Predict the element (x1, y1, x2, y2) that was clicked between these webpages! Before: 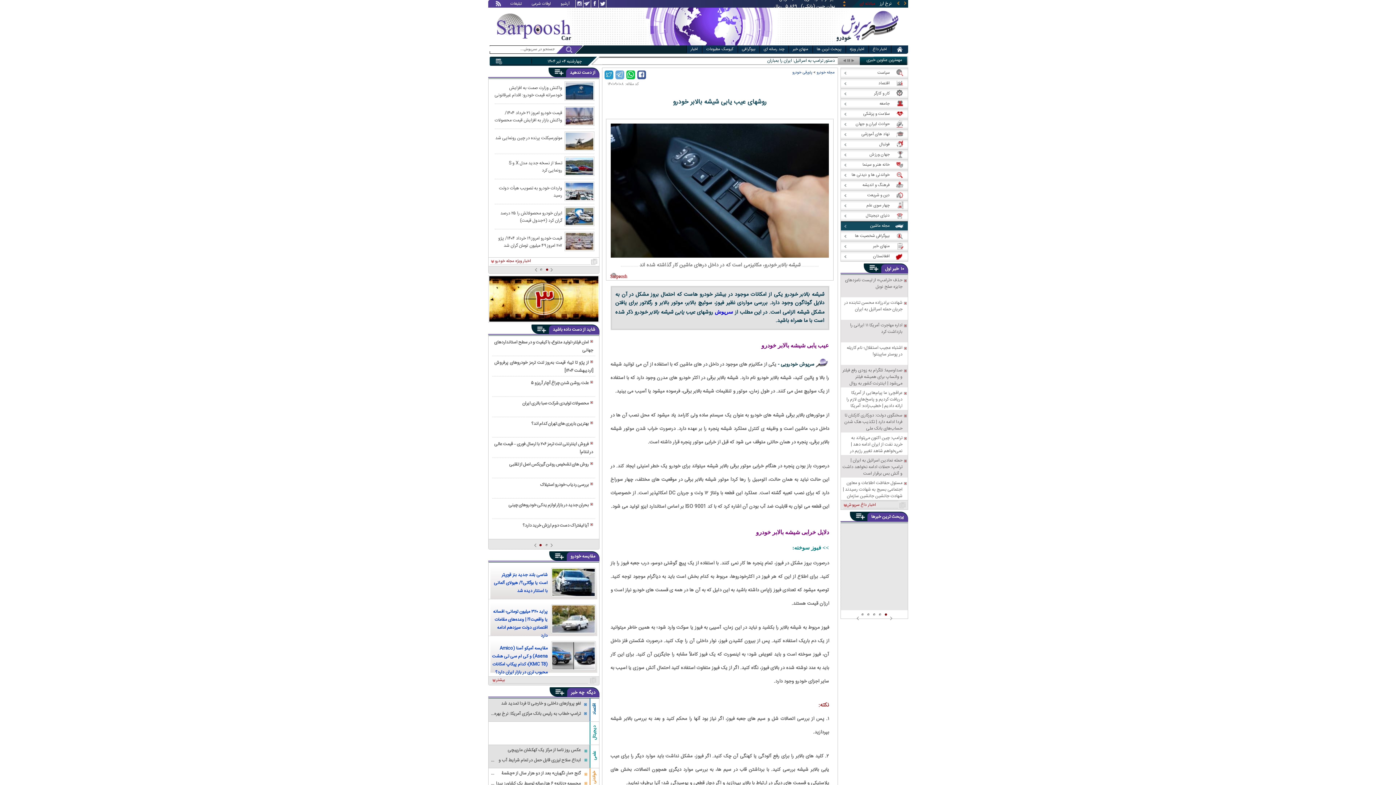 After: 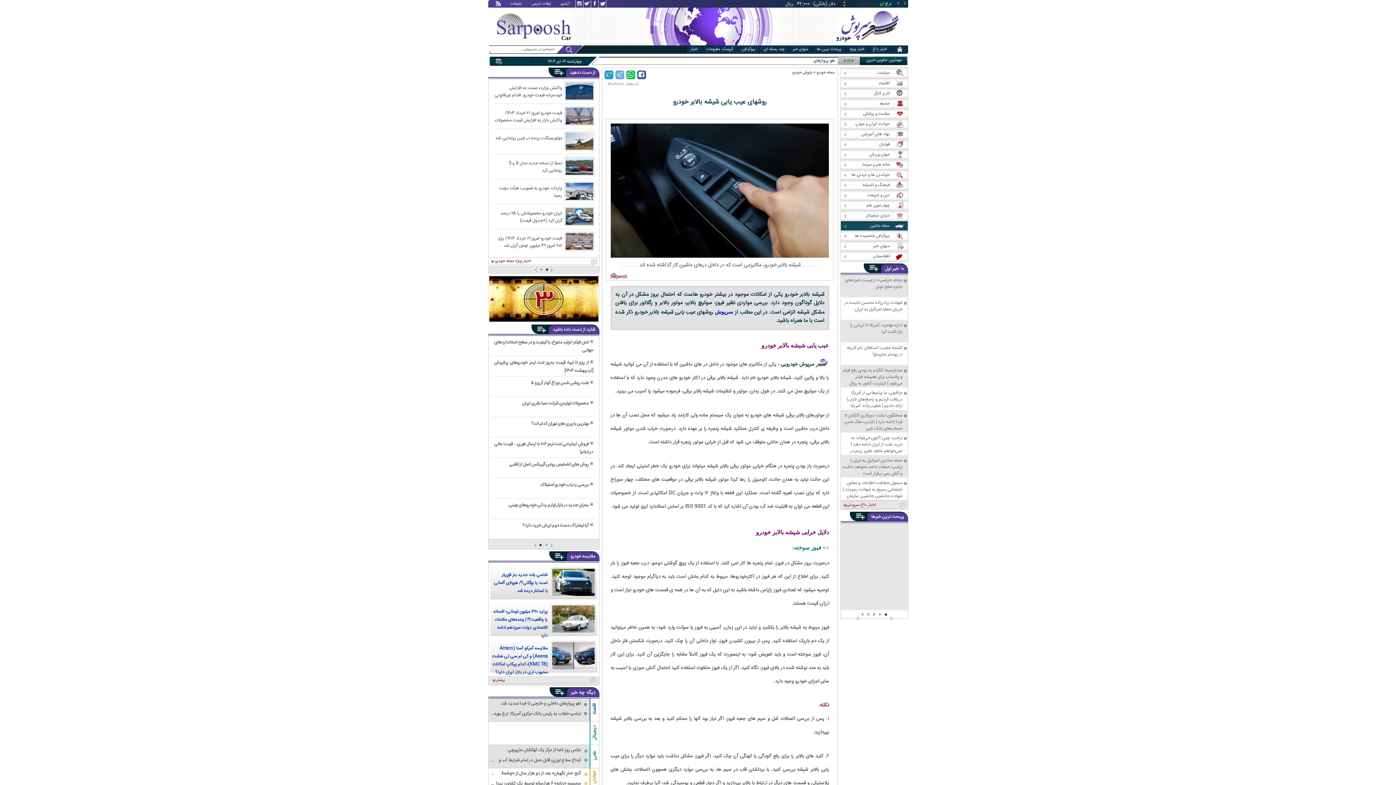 Action: label: بهترین باربری های تهران کدام اند؟ bbox: (494, 420, 593, 428)